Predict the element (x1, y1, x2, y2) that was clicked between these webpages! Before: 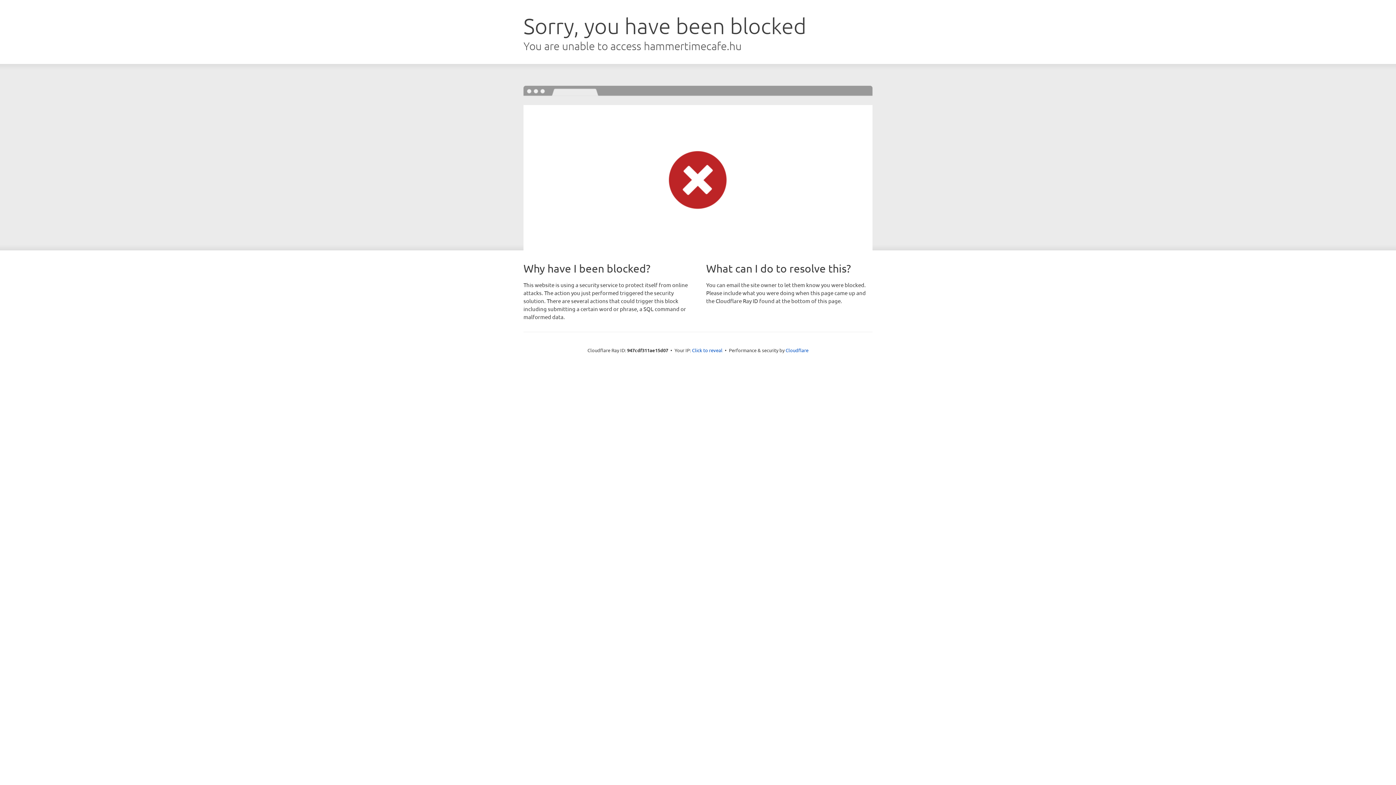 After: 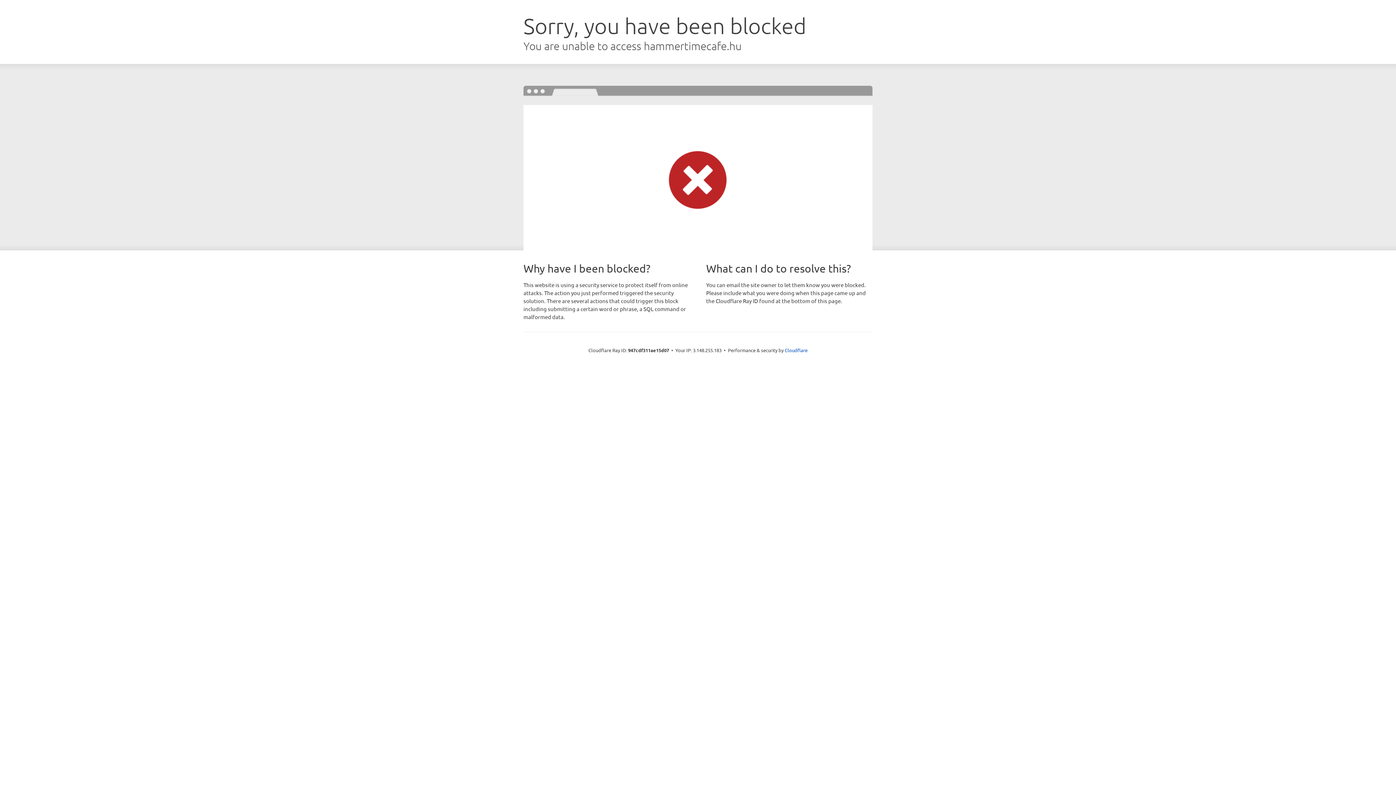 Action: label: Click to reveal bbox: (692, 346, 722, 353)